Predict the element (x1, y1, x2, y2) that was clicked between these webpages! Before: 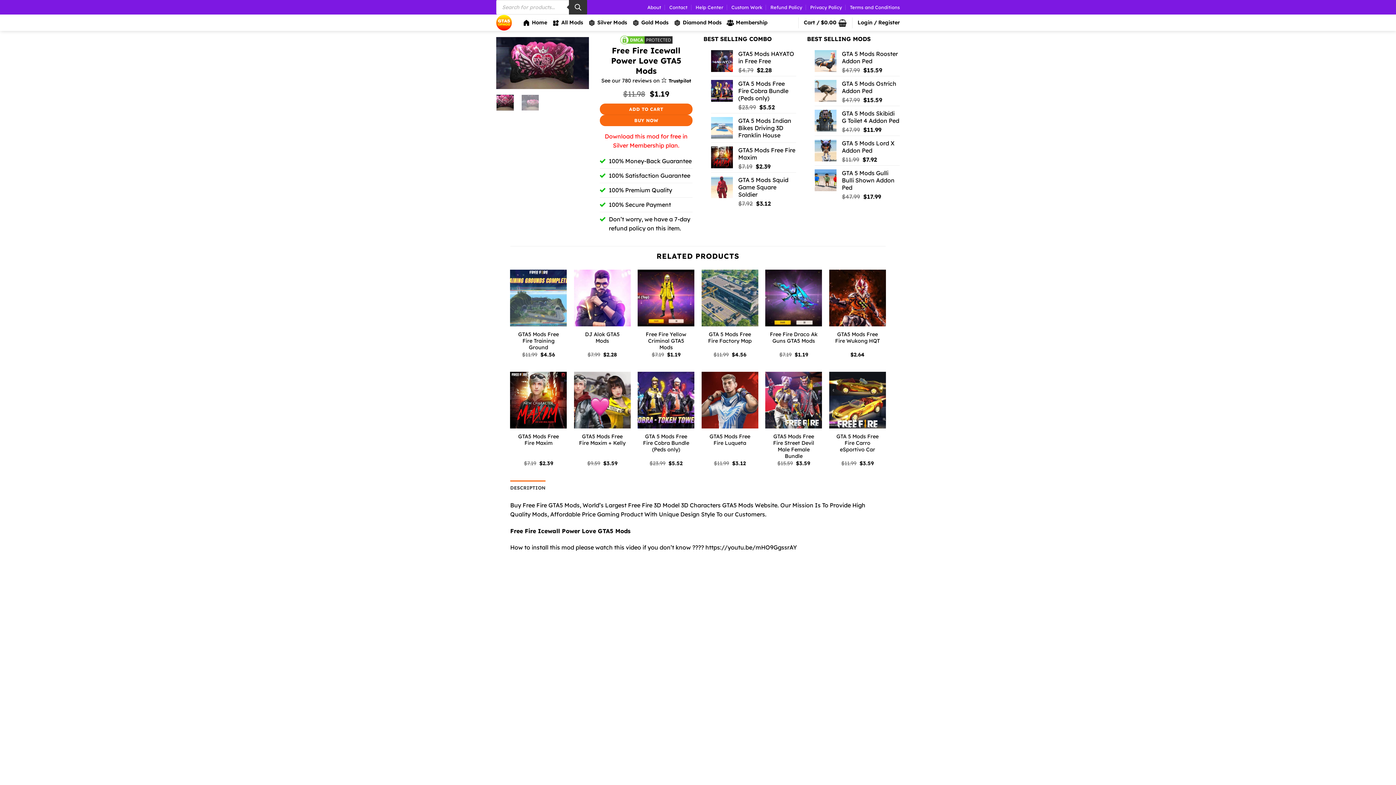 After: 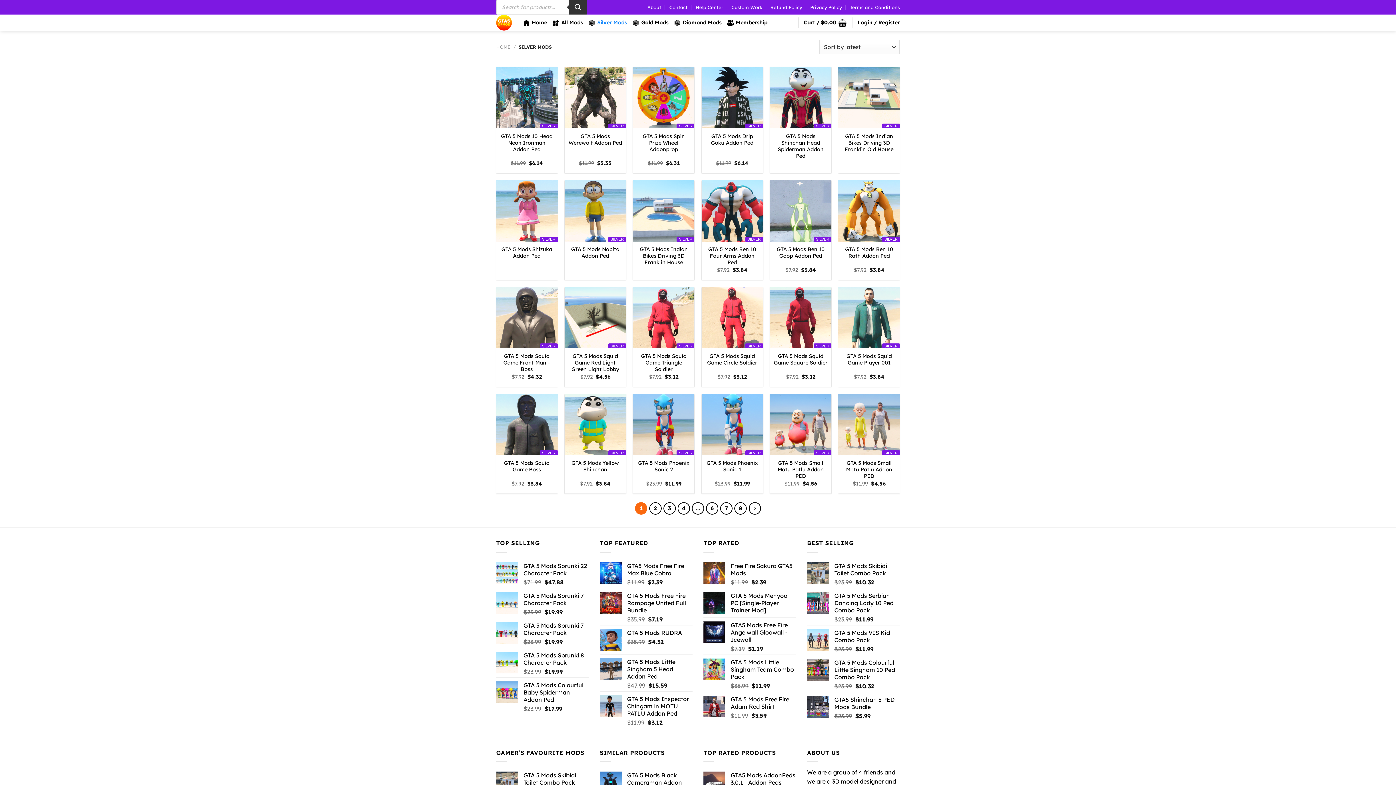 Action: label: Silver Mods bbox: (588, 14, 627, 30)